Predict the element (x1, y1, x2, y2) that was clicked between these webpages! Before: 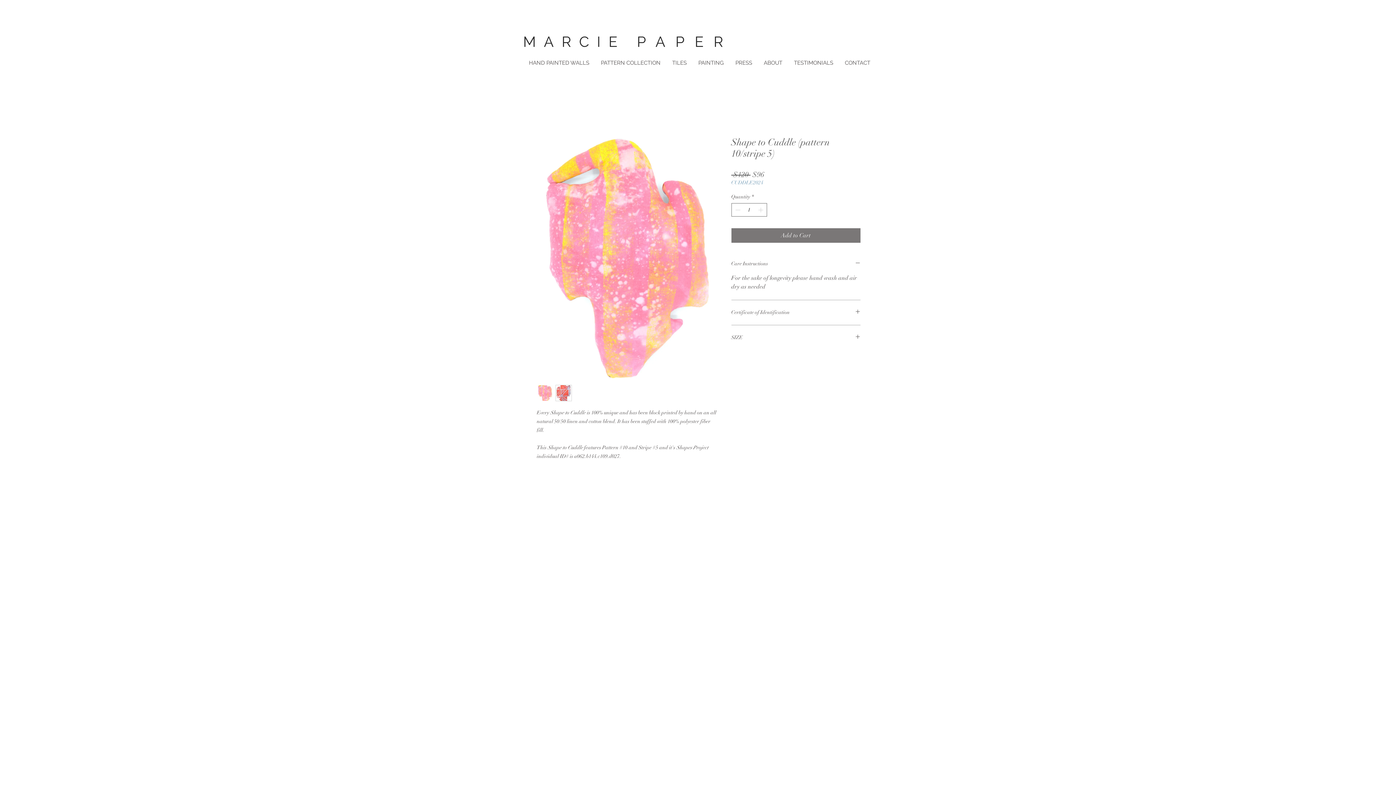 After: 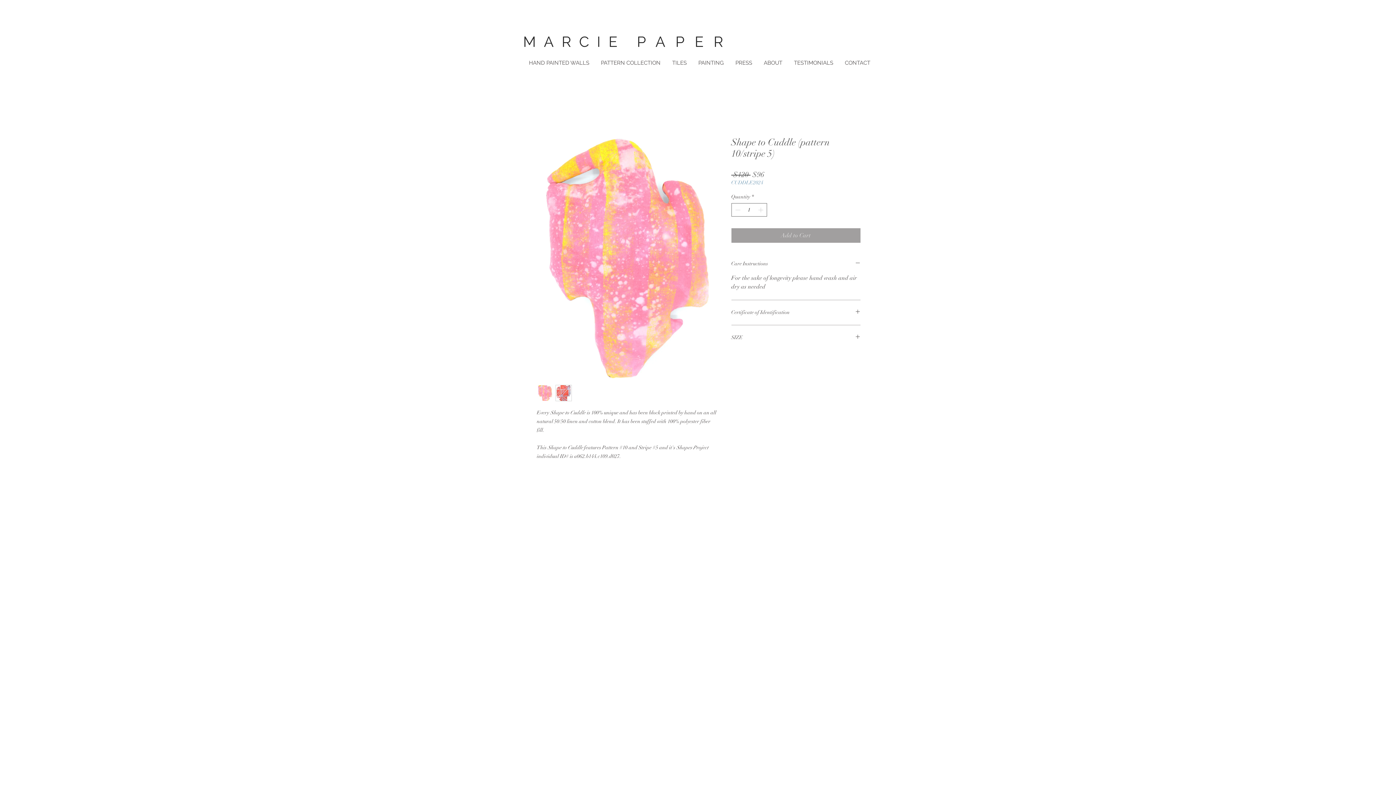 Action: label: Add to Cart bbox: (731, 228, 860, 242)